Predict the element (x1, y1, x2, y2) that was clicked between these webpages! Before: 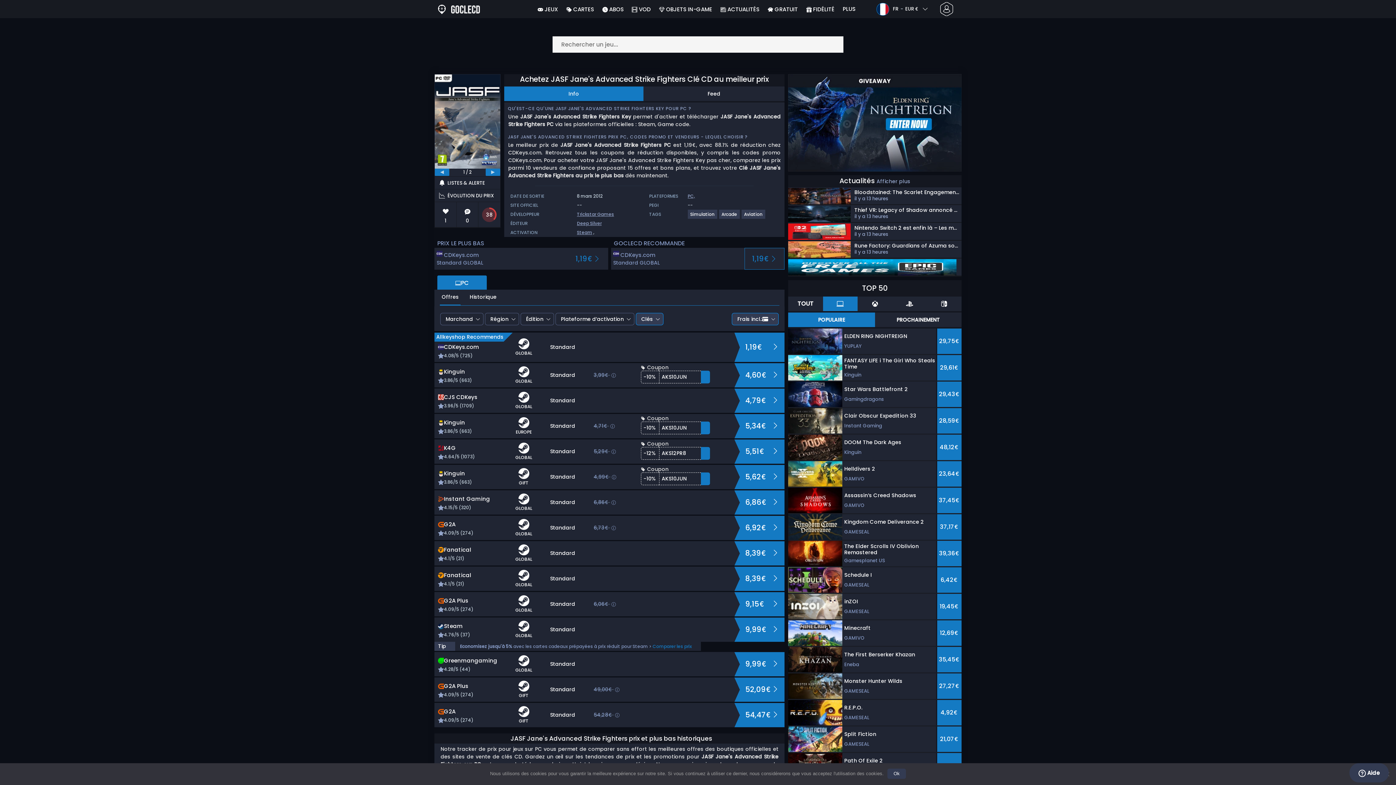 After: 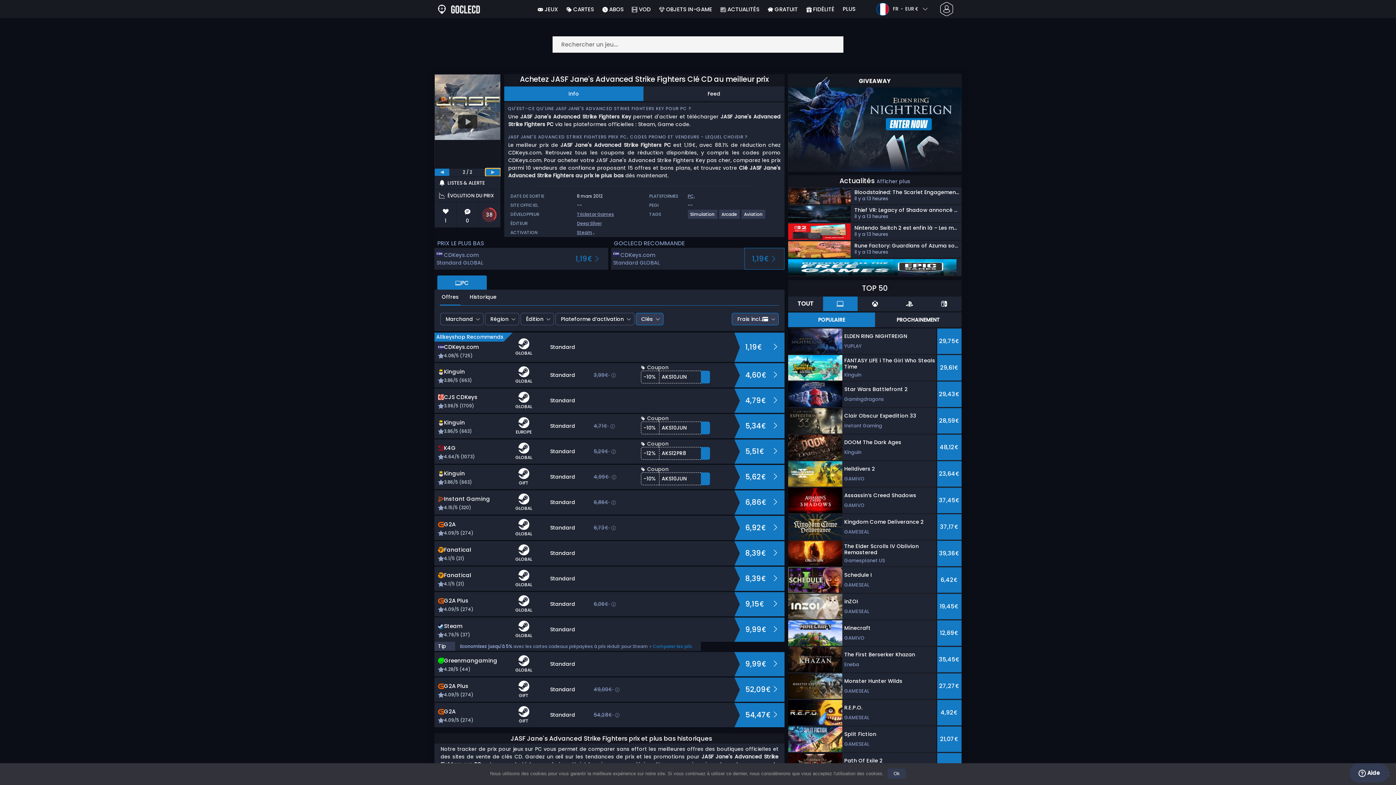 Action: bbox: (485, 168, 500, 176) label: next